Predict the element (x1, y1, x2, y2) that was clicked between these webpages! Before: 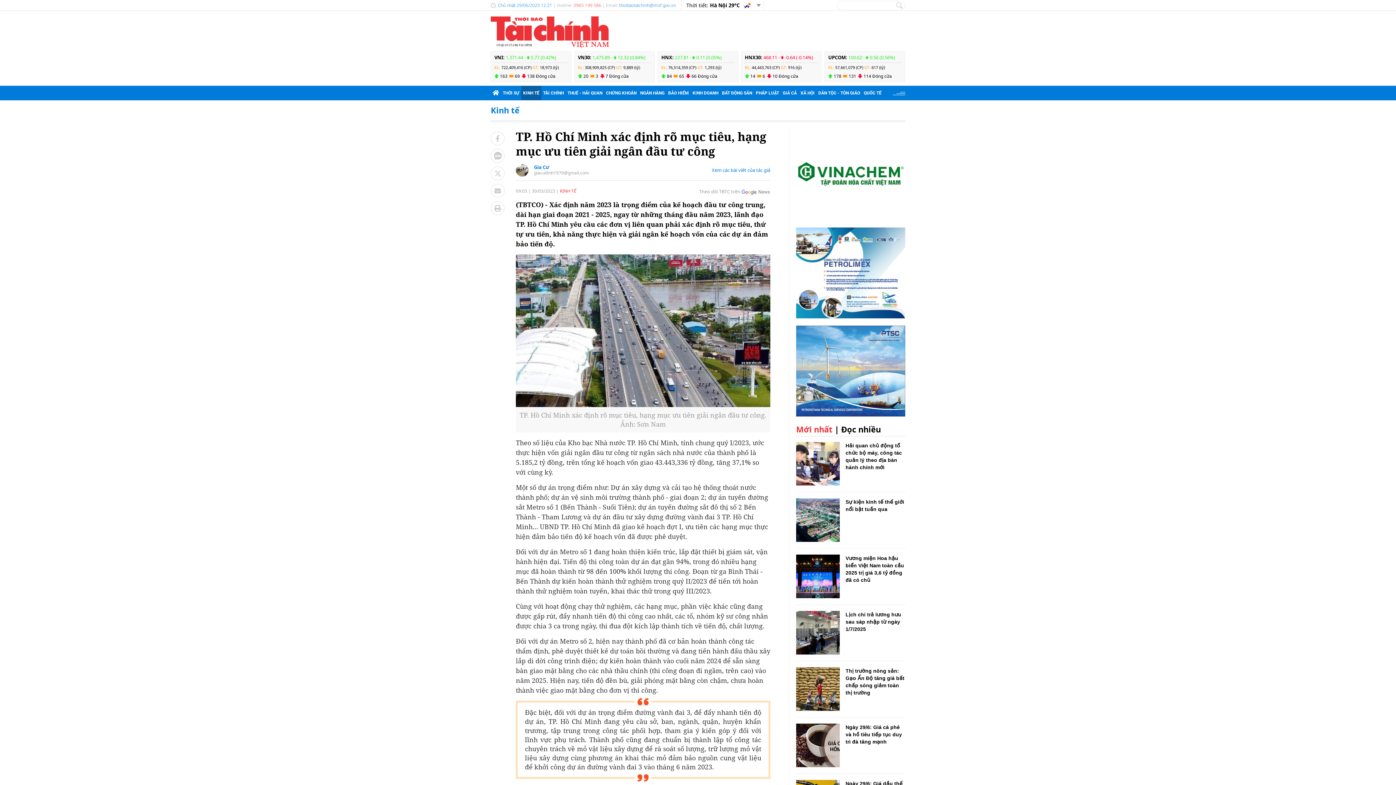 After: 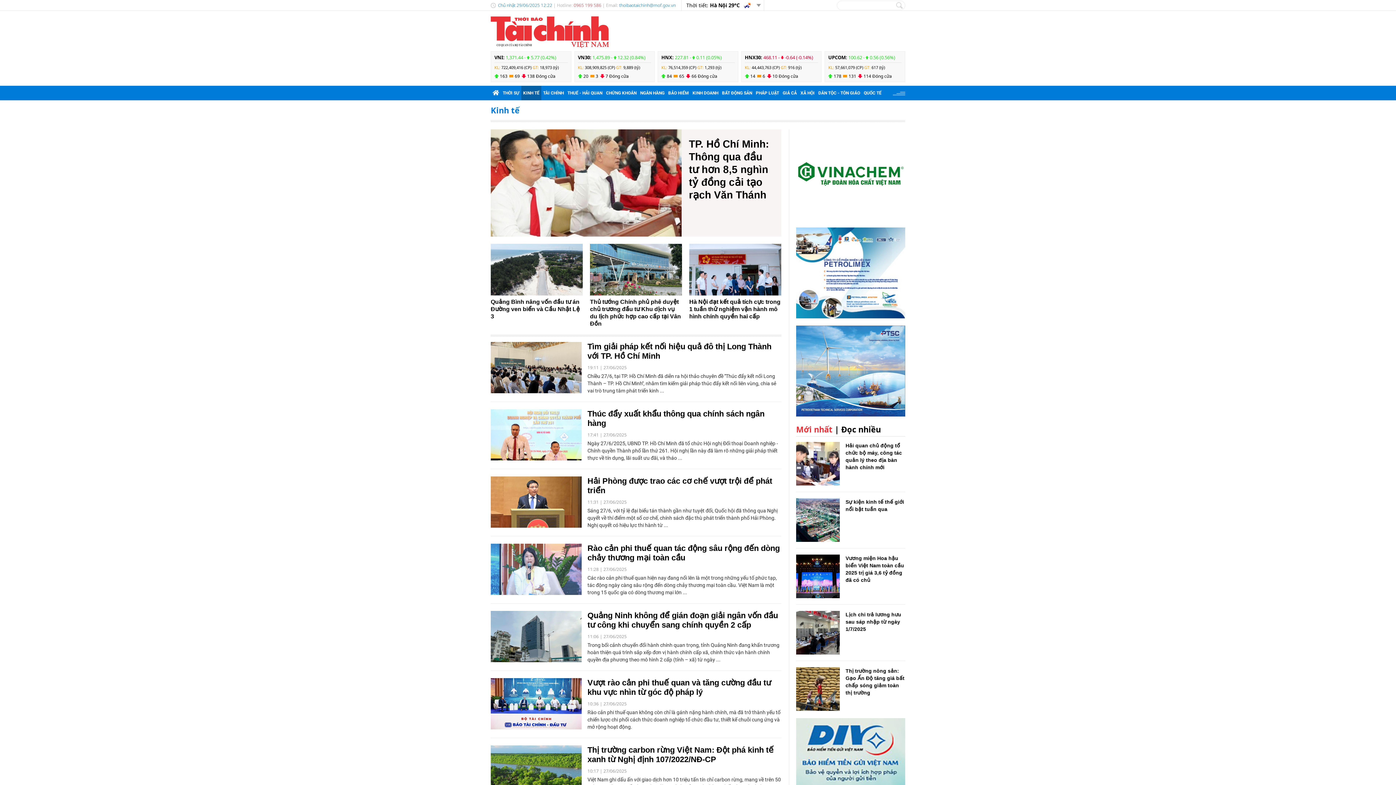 Action: bbox: (490, 104, 519, 115) label: Kinh tế